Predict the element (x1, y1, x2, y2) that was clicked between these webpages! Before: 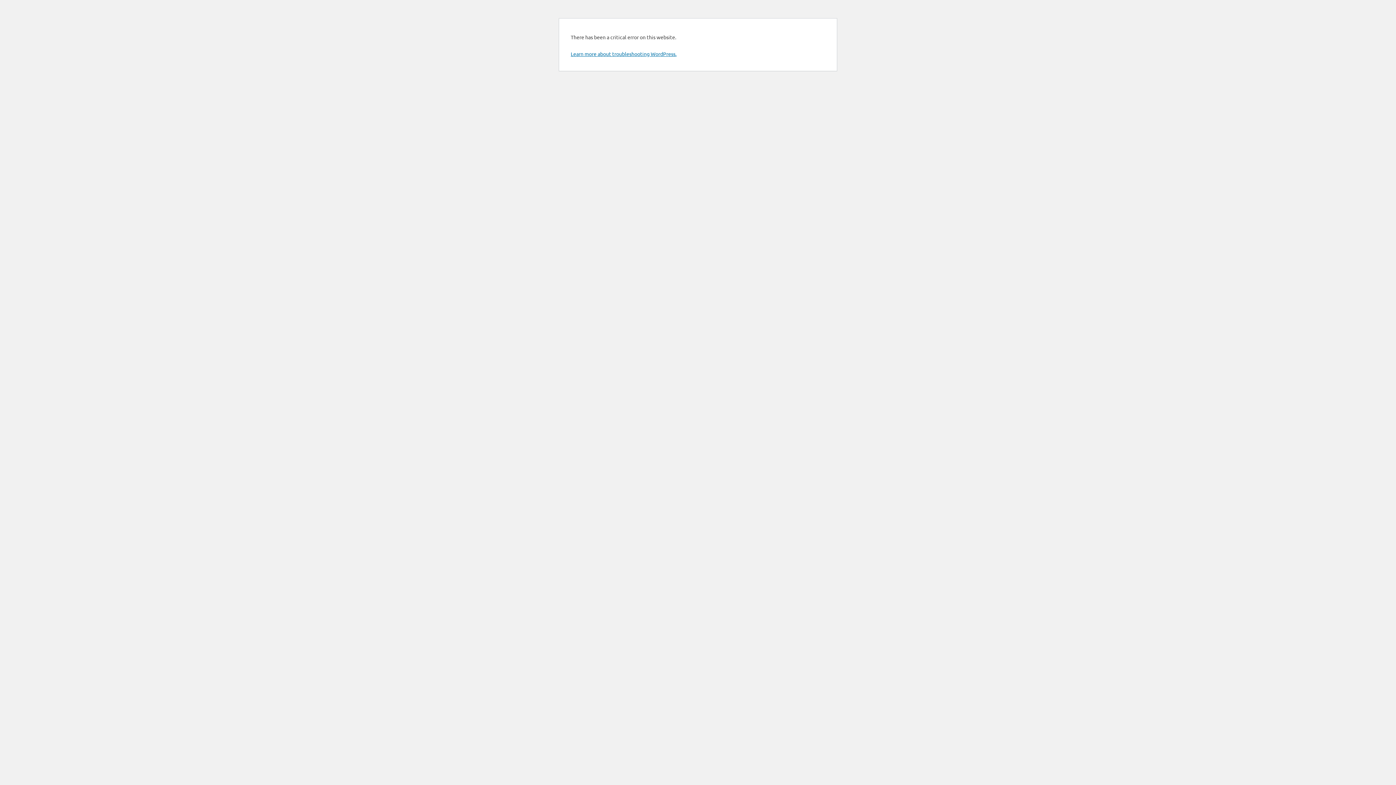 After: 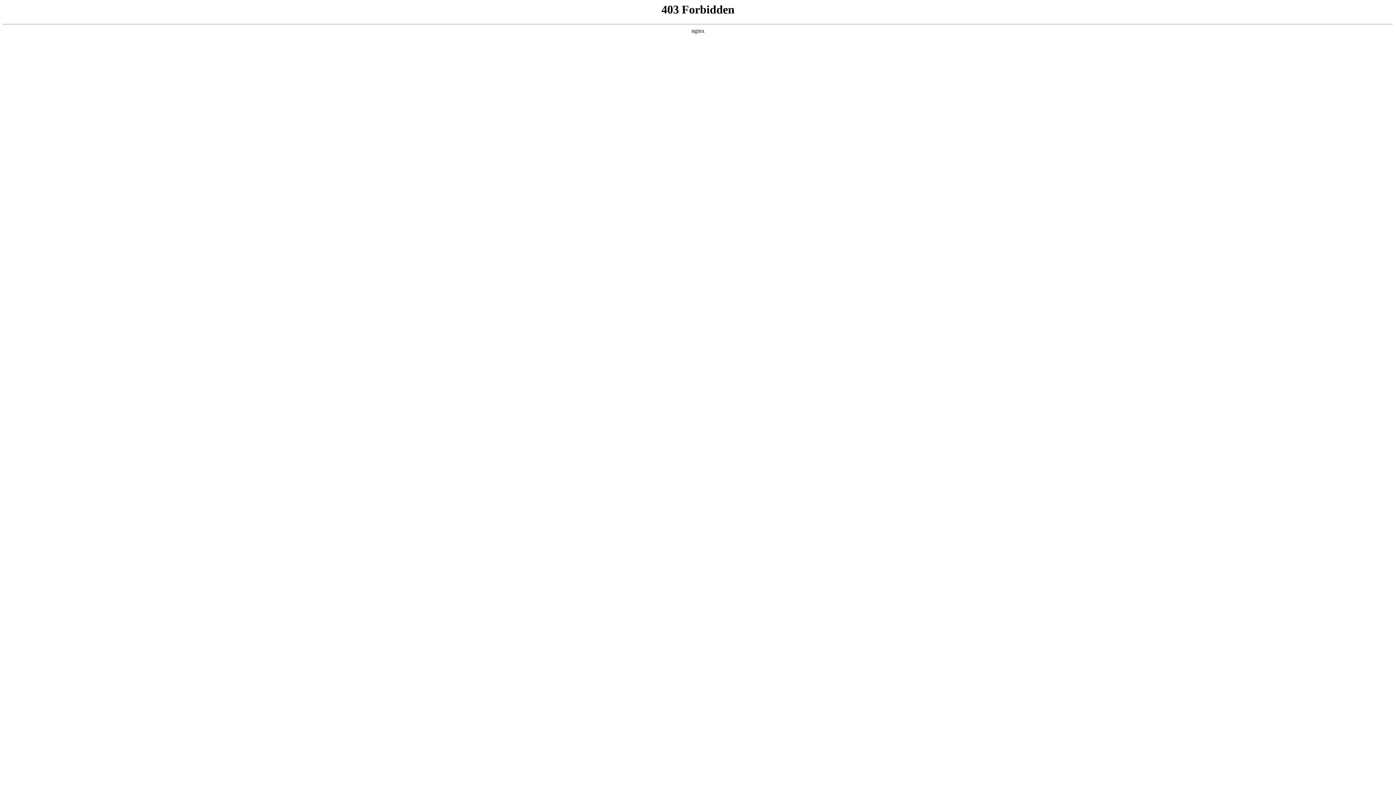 Action: label: Learn more about troubleshooting WordPress. bbox: (570, 50, 676, 57)